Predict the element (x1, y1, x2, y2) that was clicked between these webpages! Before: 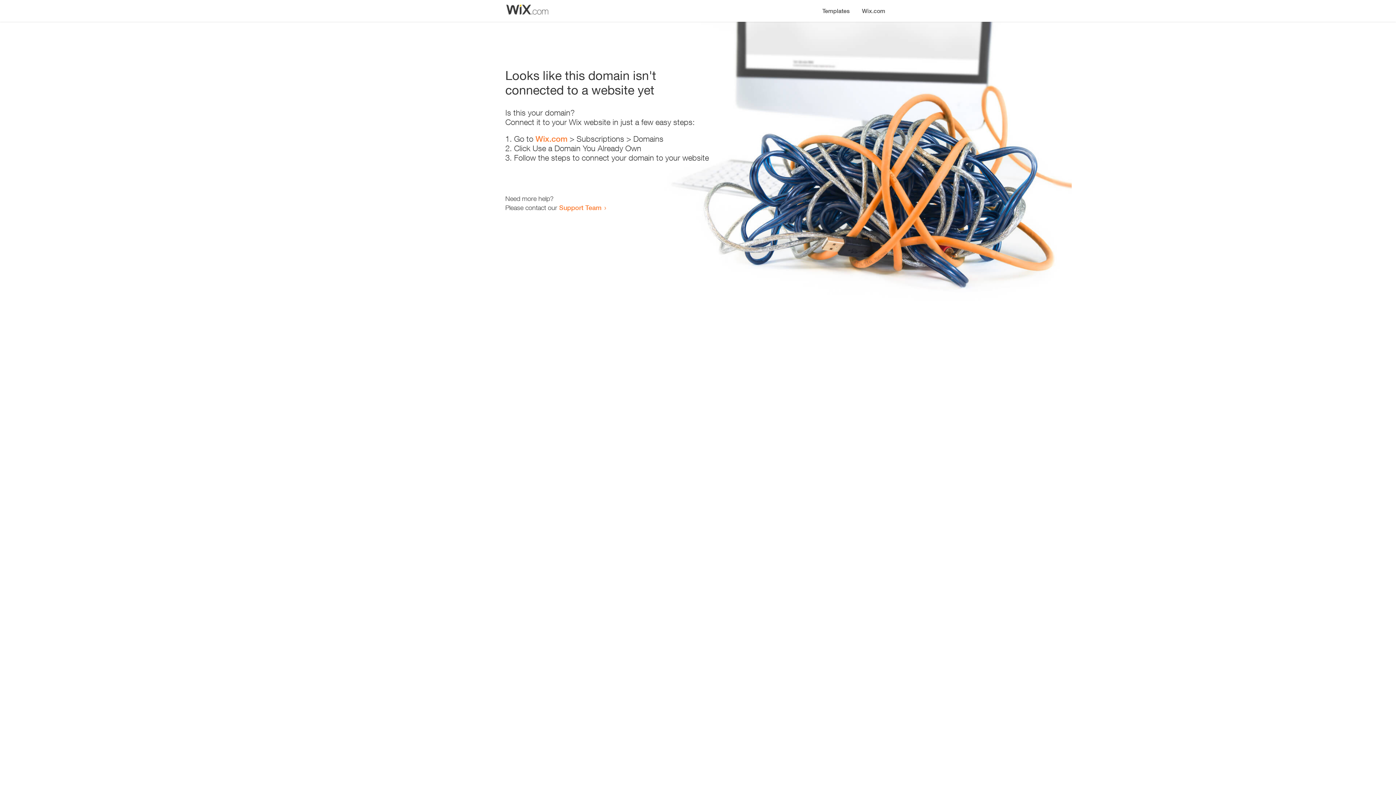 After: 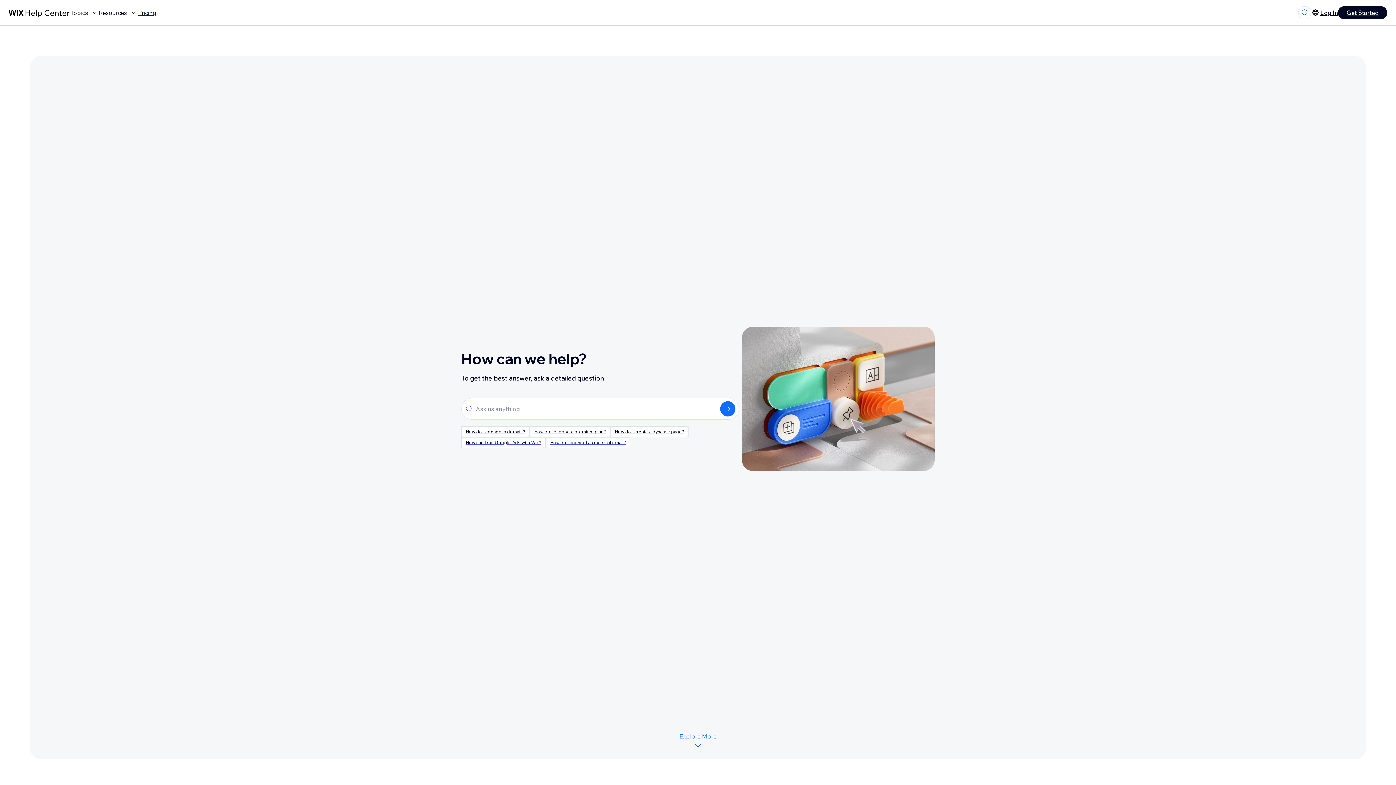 Action: bbox: (559, 203, 601, 211) label: Support Team